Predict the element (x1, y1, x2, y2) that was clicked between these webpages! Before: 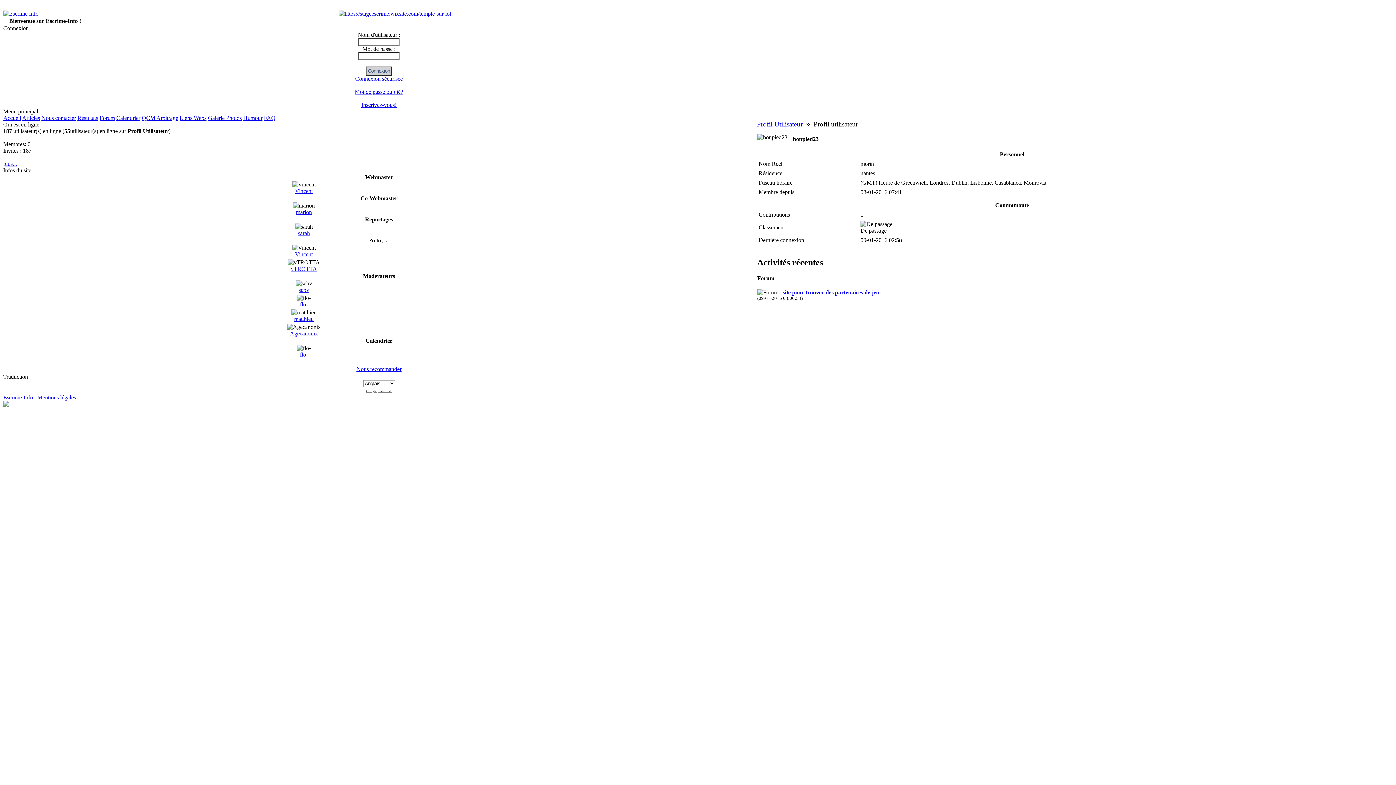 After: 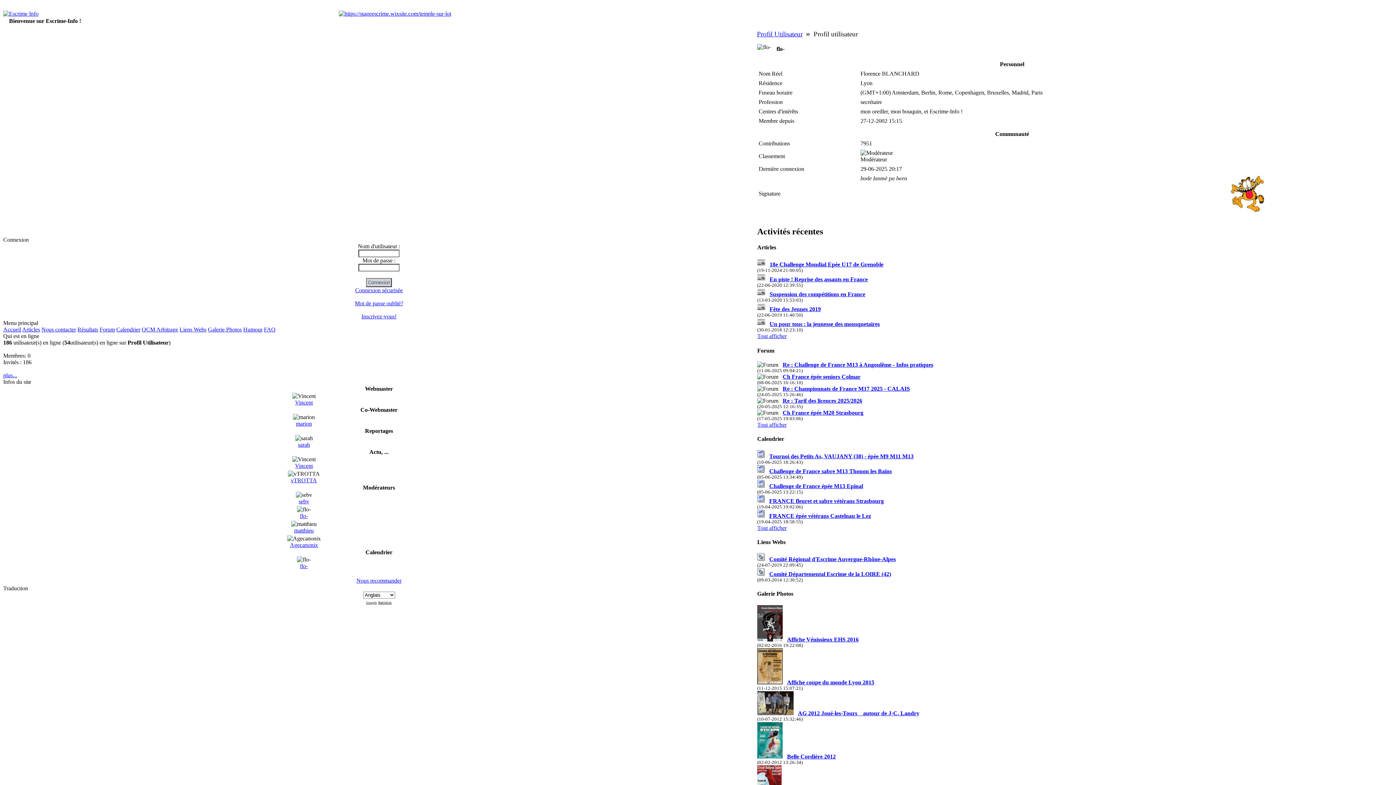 Action: bbox: (300, 301, 308, 307) label: flo-